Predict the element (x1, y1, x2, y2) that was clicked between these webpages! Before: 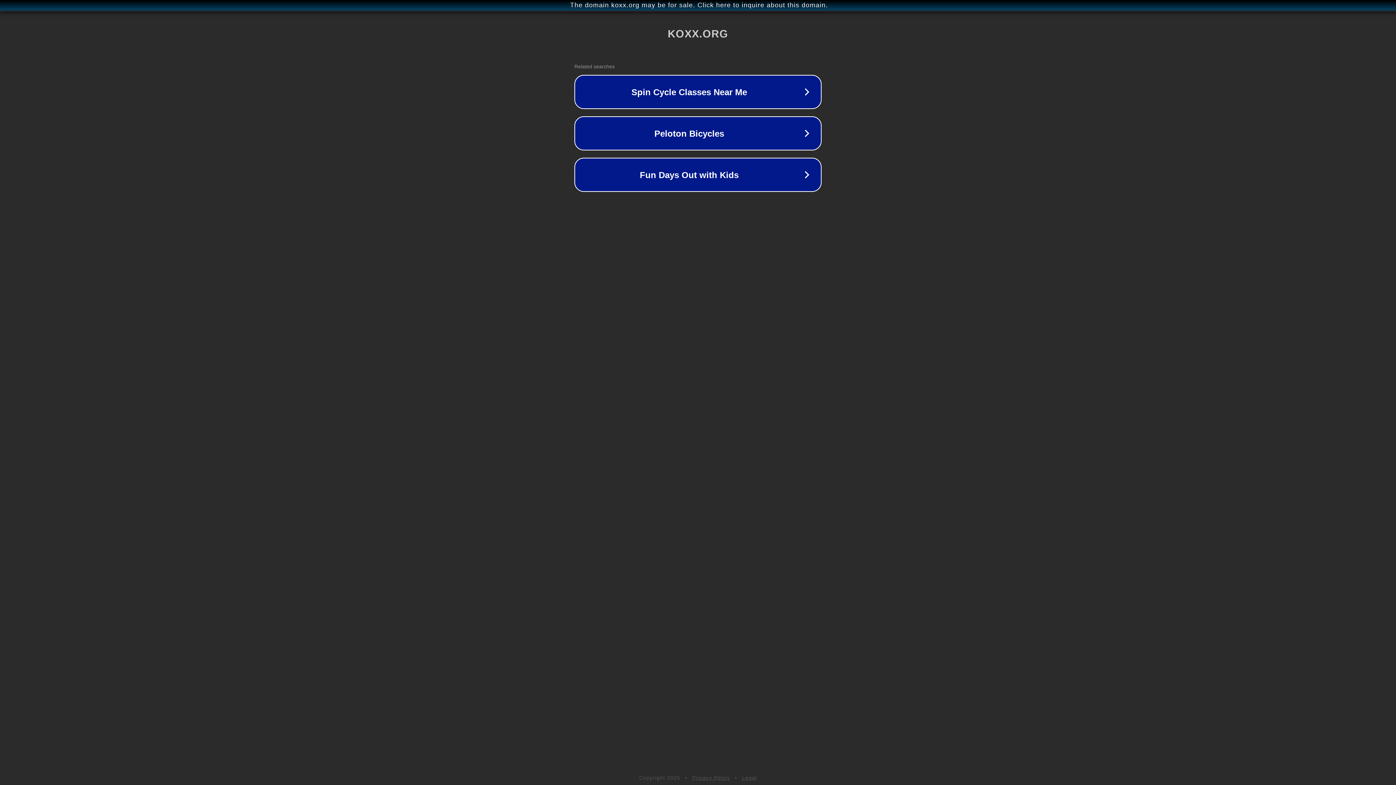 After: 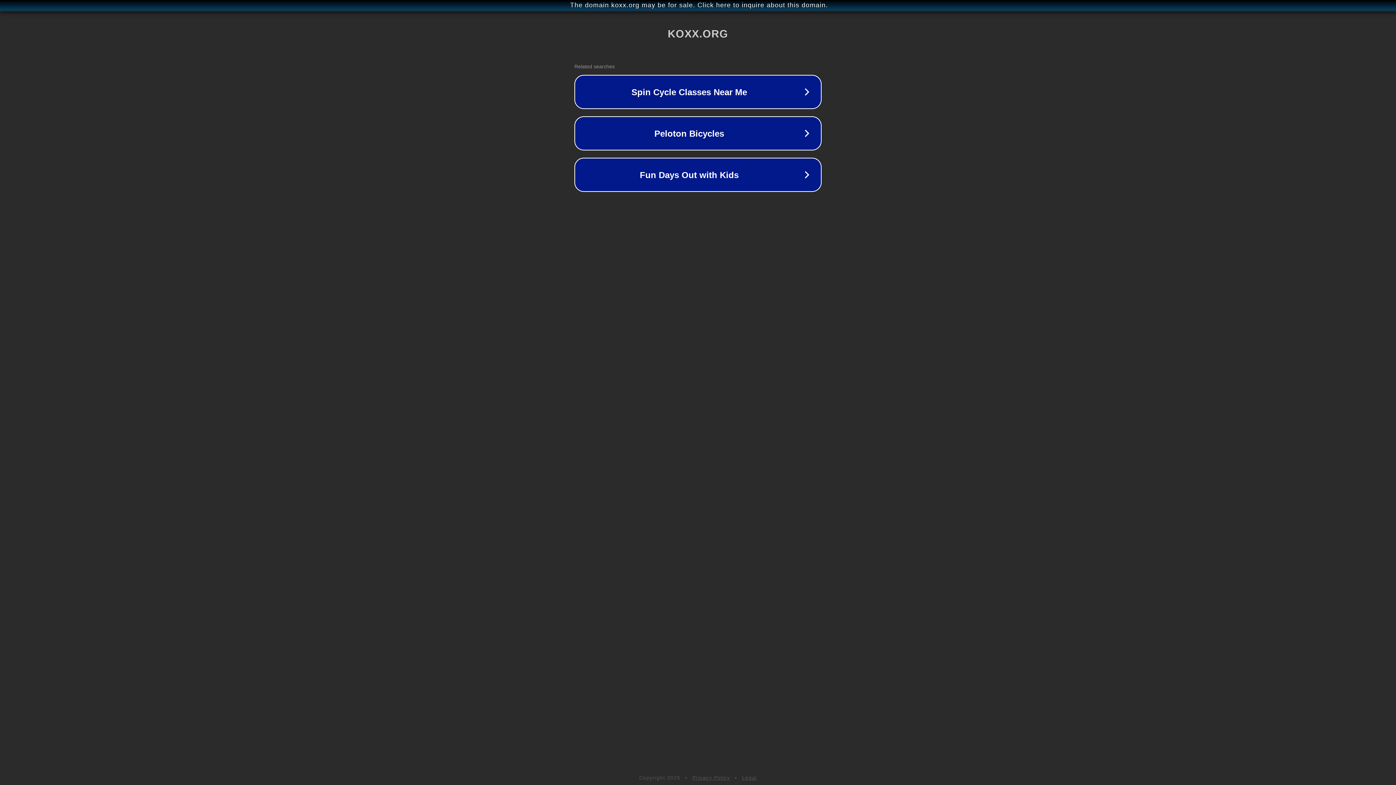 Action: bbox: (692, 775, 730, 781) label: Privacy Policy